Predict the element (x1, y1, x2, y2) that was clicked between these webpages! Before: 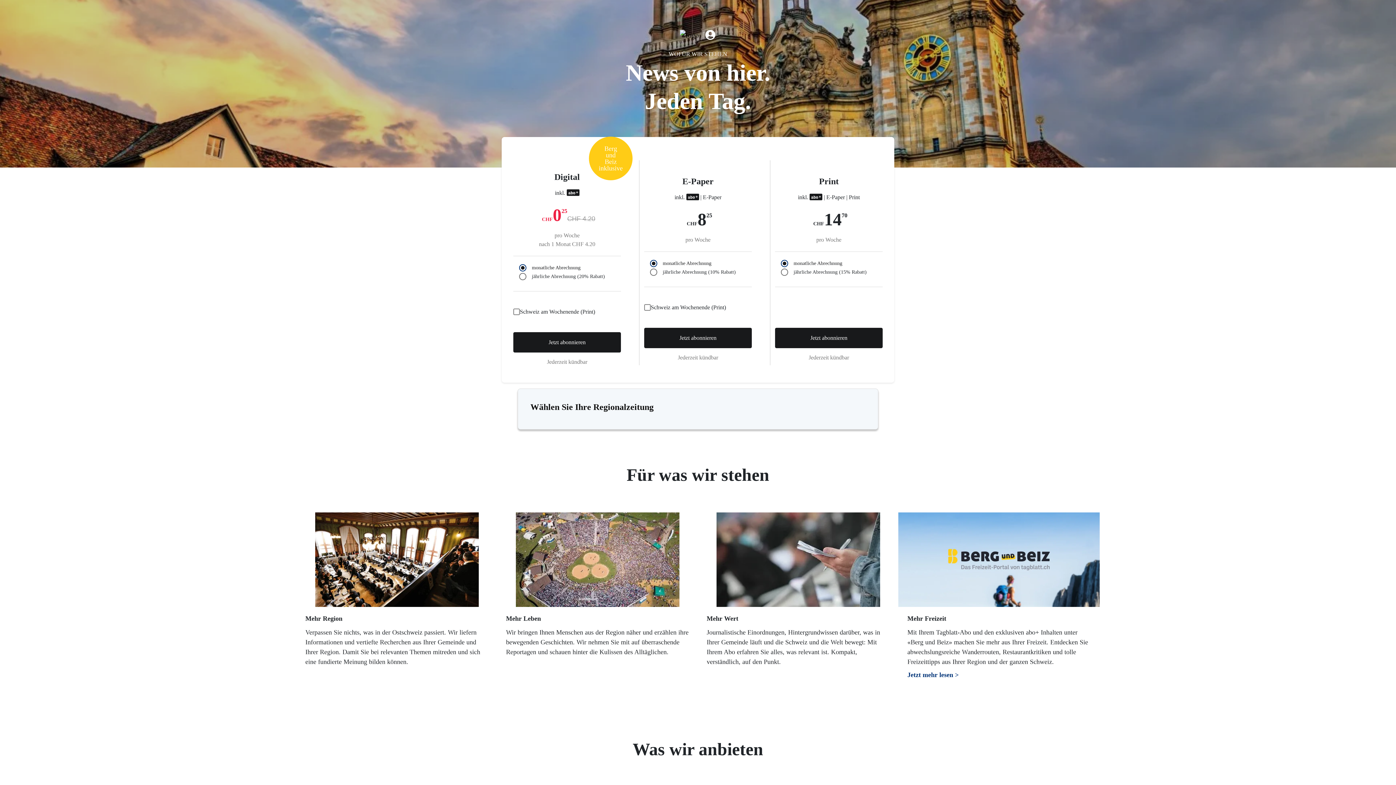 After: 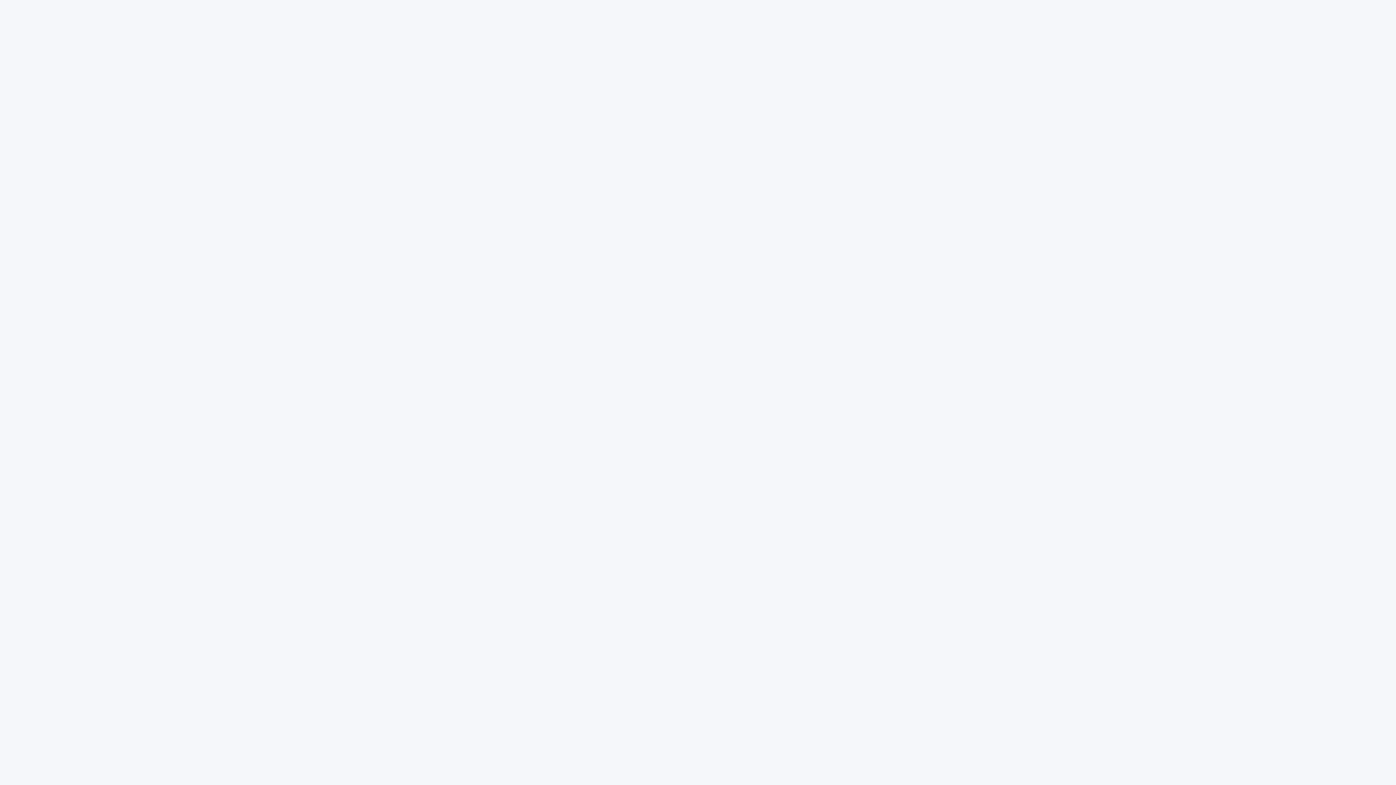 Action: bbox: (695, 29, 706, 40)